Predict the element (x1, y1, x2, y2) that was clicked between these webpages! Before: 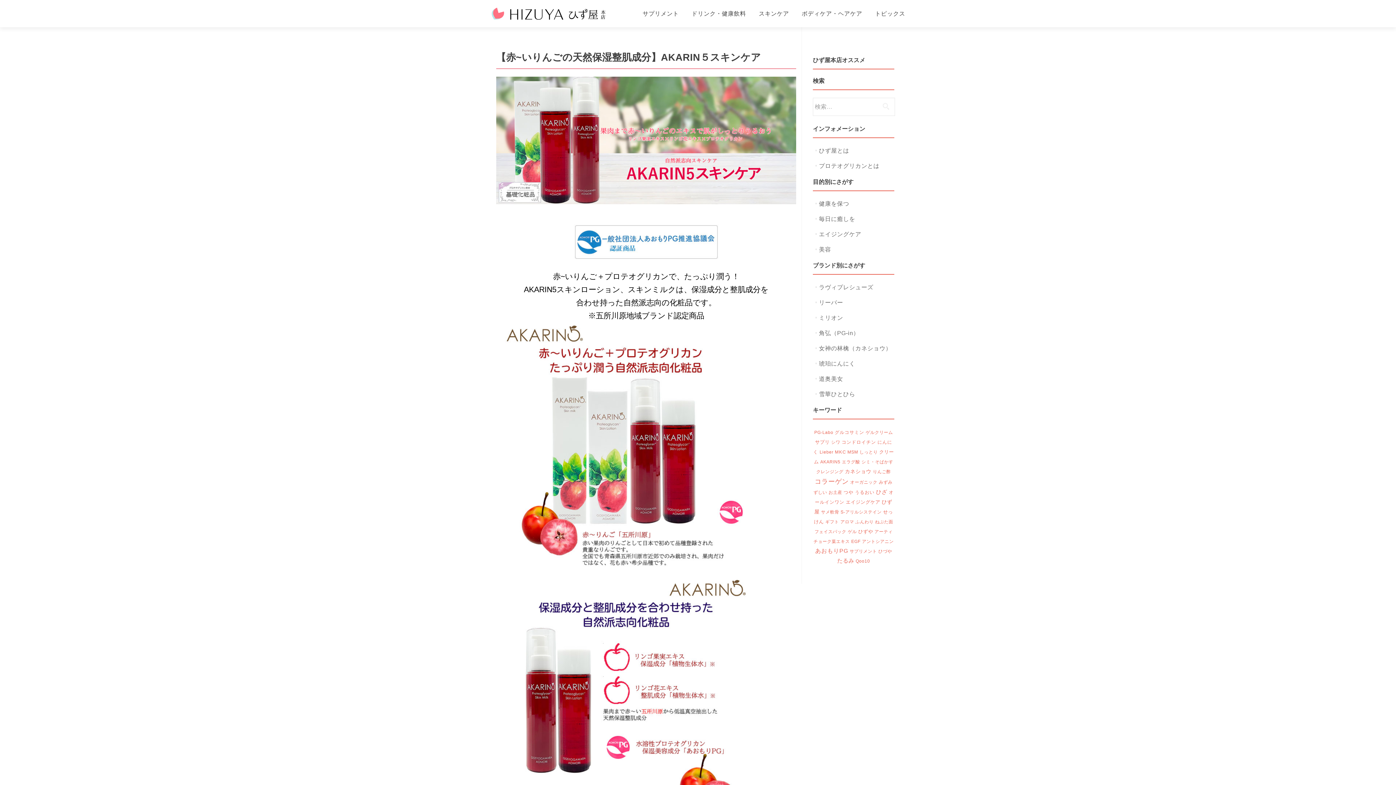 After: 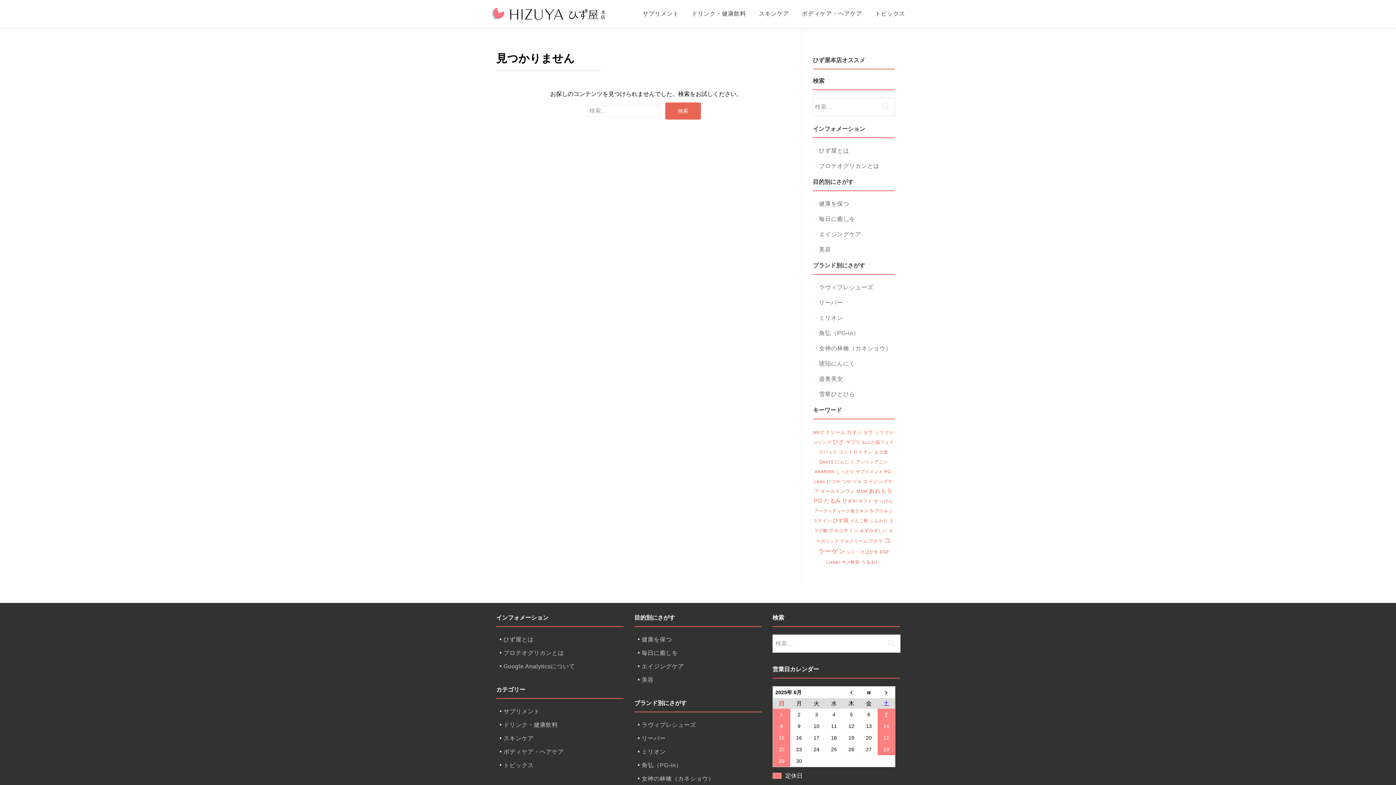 Action: label: アントシアニン bbox: (862, 539, 893, 544)